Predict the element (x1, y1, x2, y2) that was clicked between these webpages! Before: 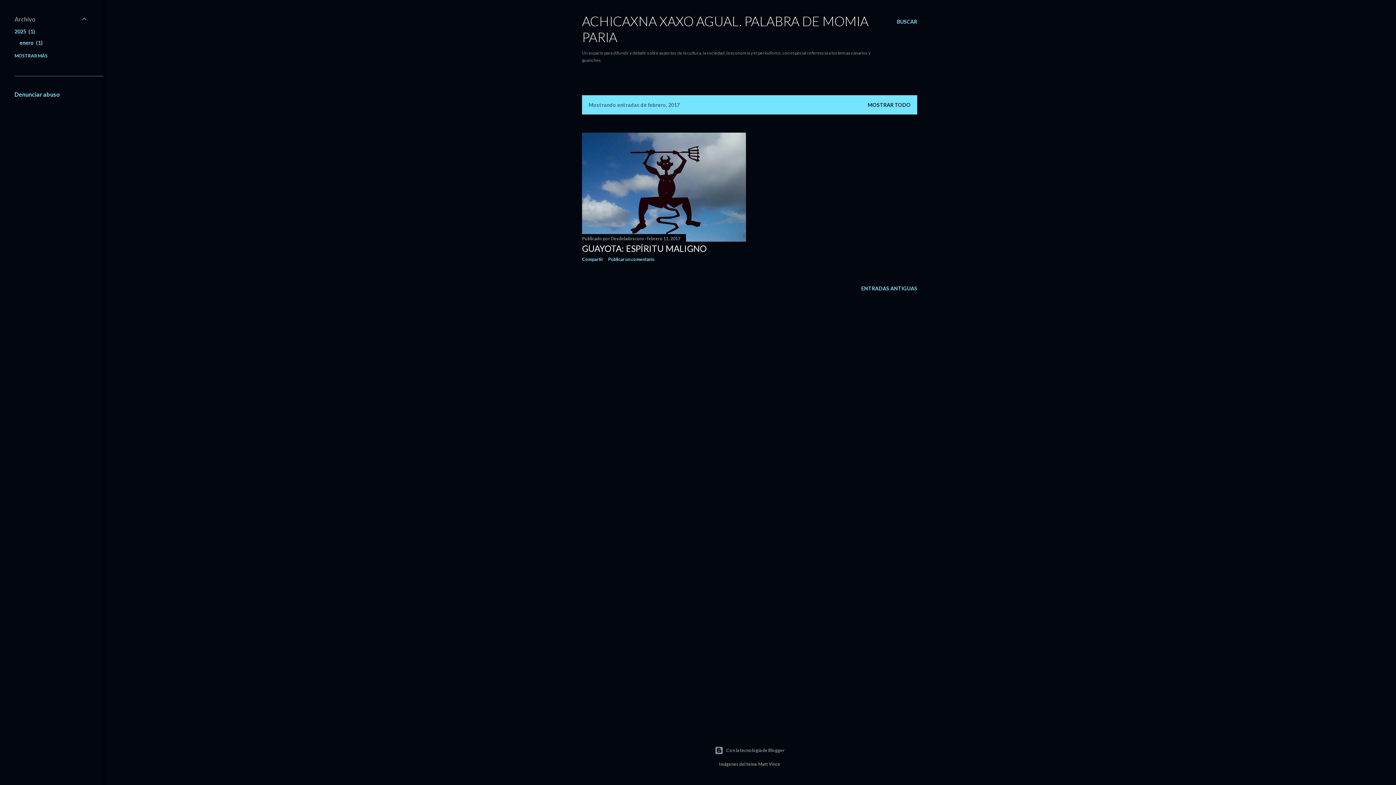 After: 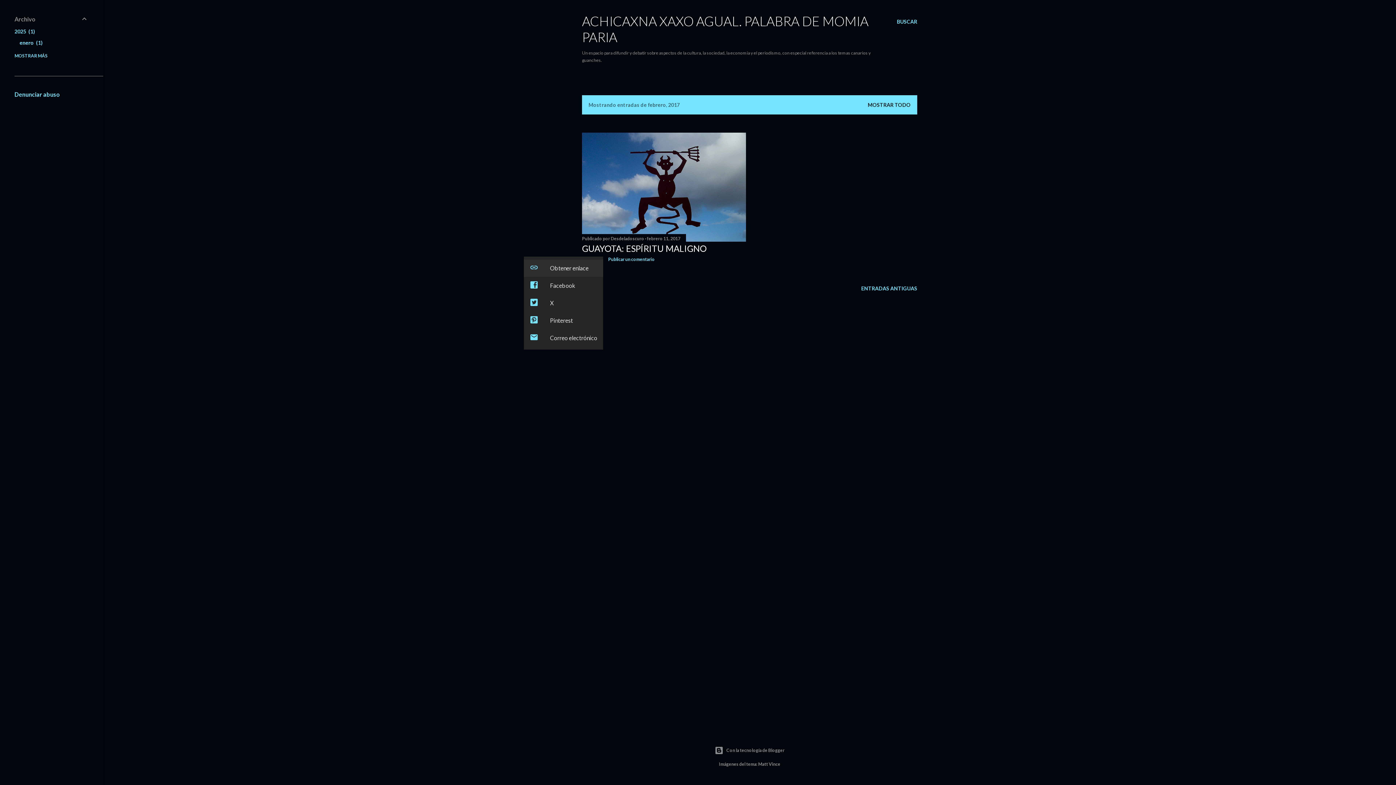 Action: label: Compartir bbox: (582, 256, 603, 262)